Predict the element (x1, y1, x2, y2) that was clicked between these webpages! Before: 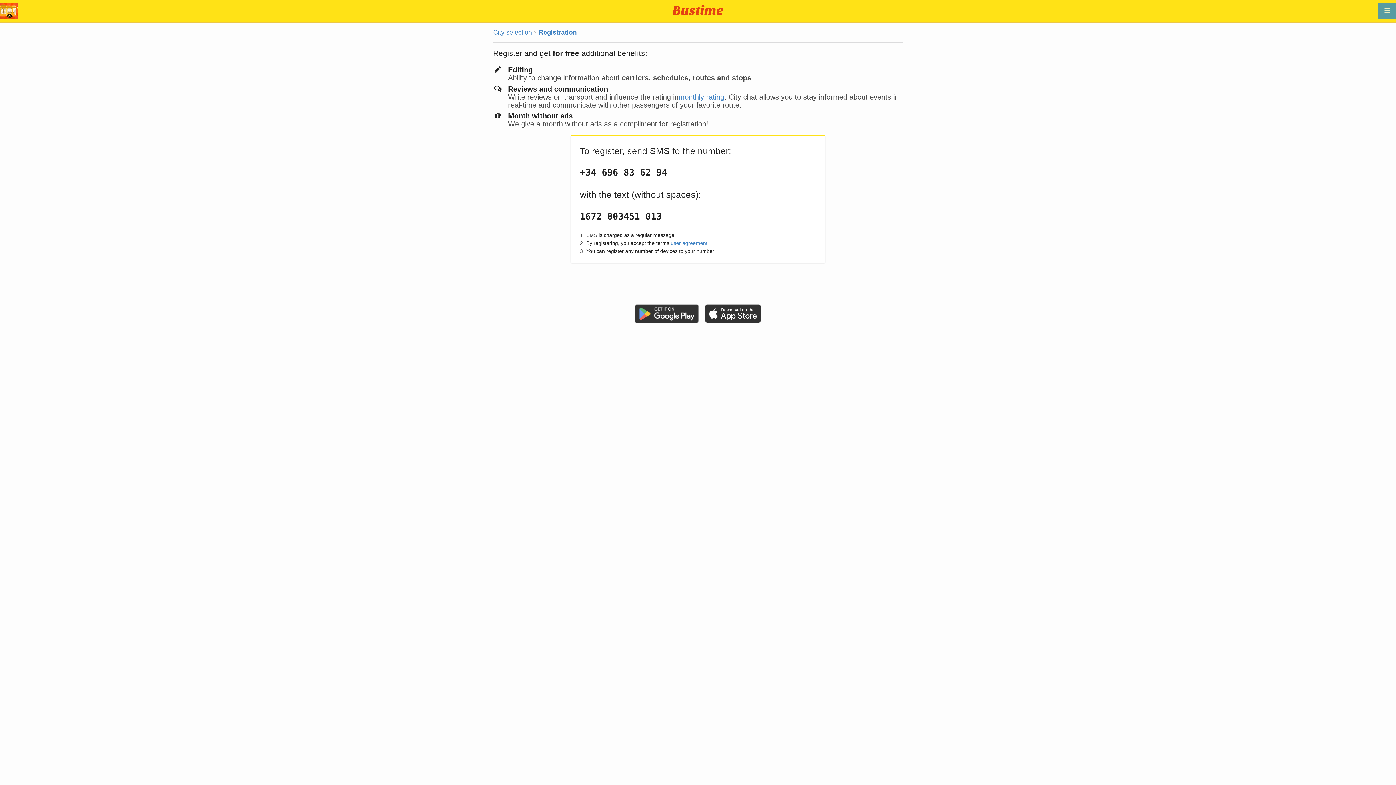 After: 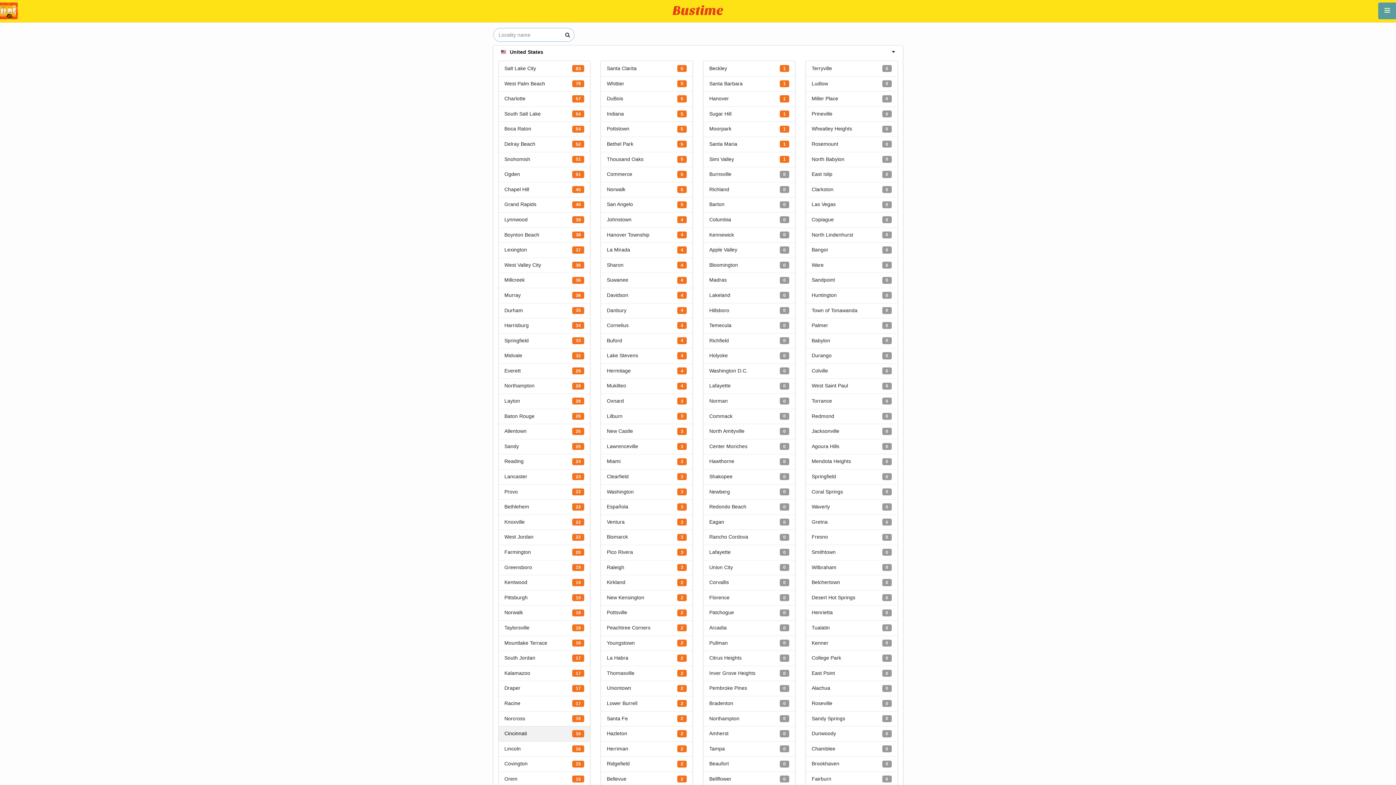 Action: bbox: (493, 28, 532, 37) label: City selection